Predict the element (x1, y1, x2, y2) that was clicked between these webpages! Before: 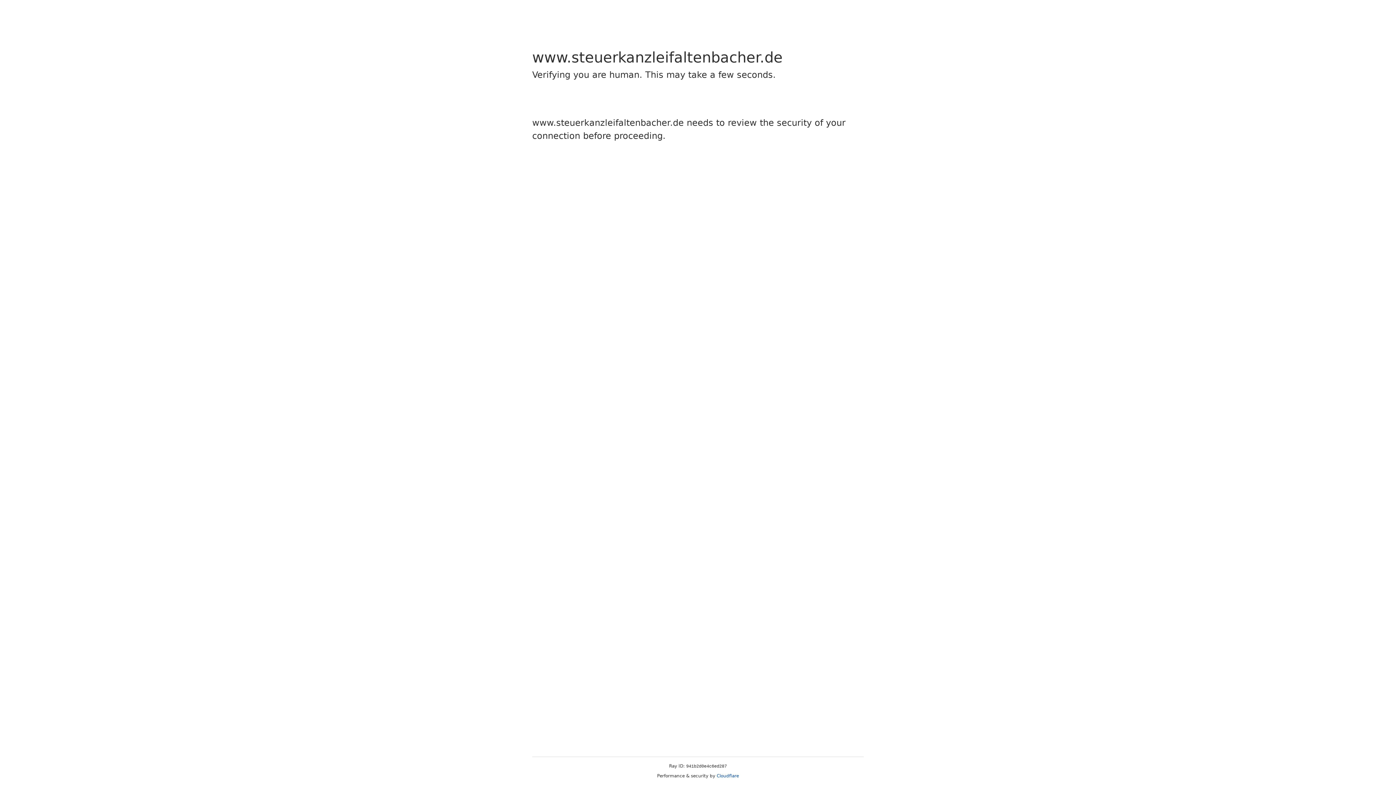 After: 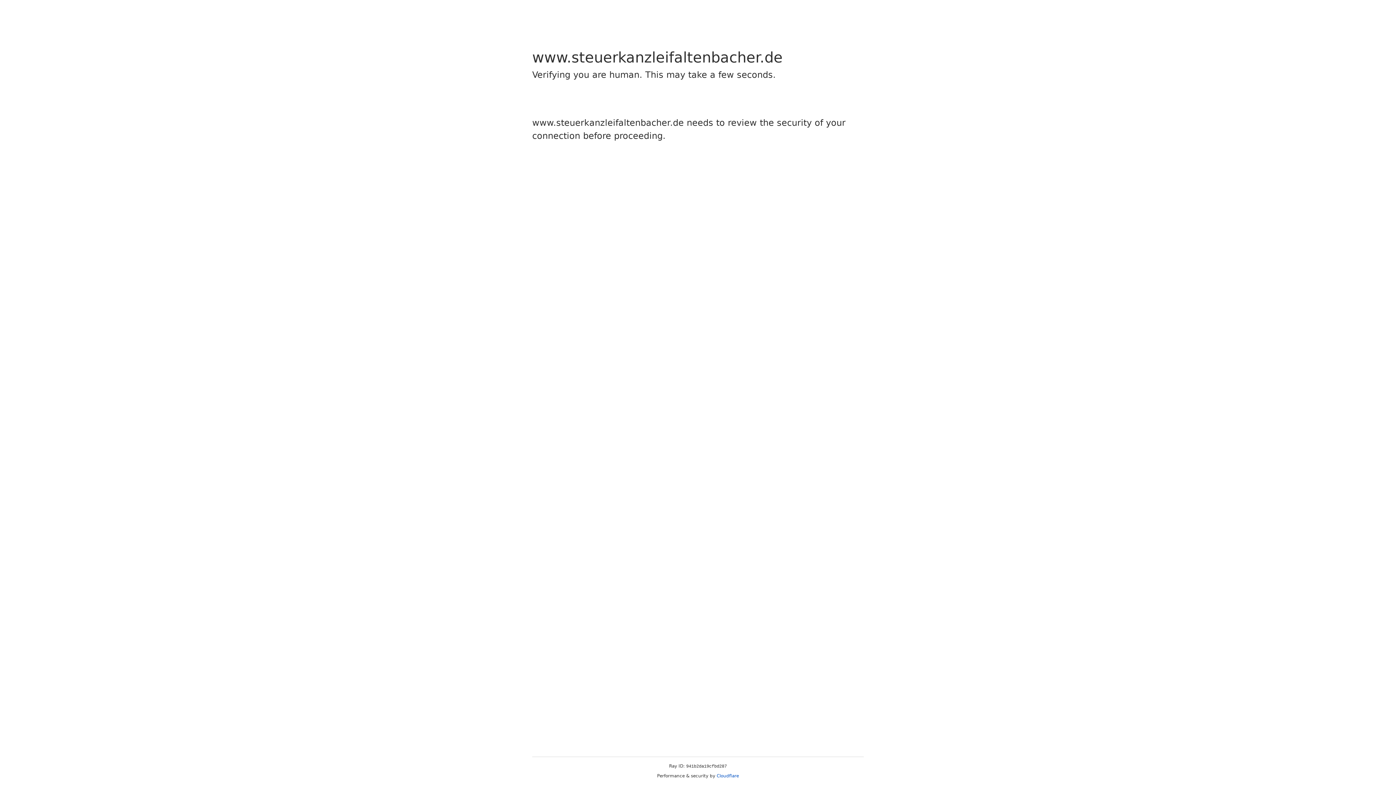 Action: bbox: (716, 773, 739, 778) label: Cloudflare